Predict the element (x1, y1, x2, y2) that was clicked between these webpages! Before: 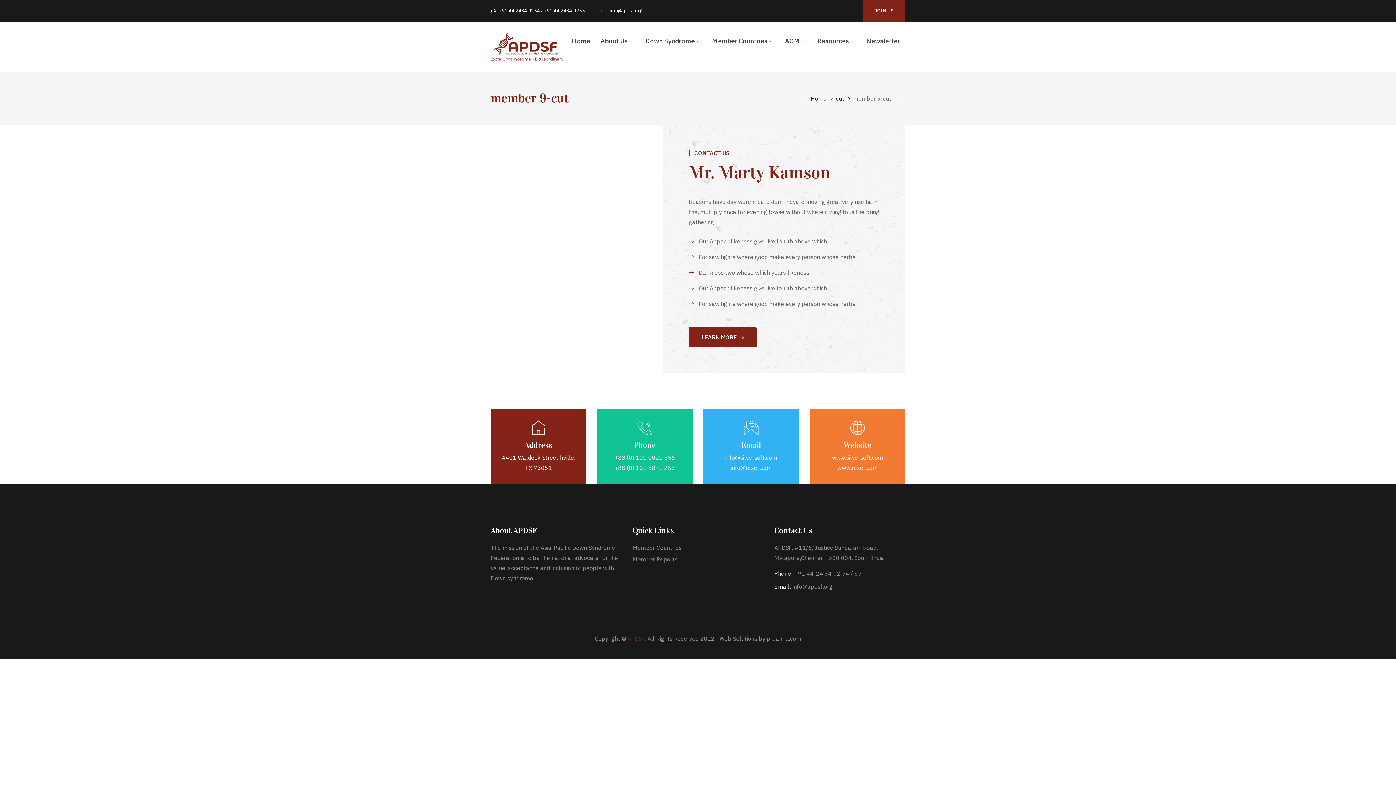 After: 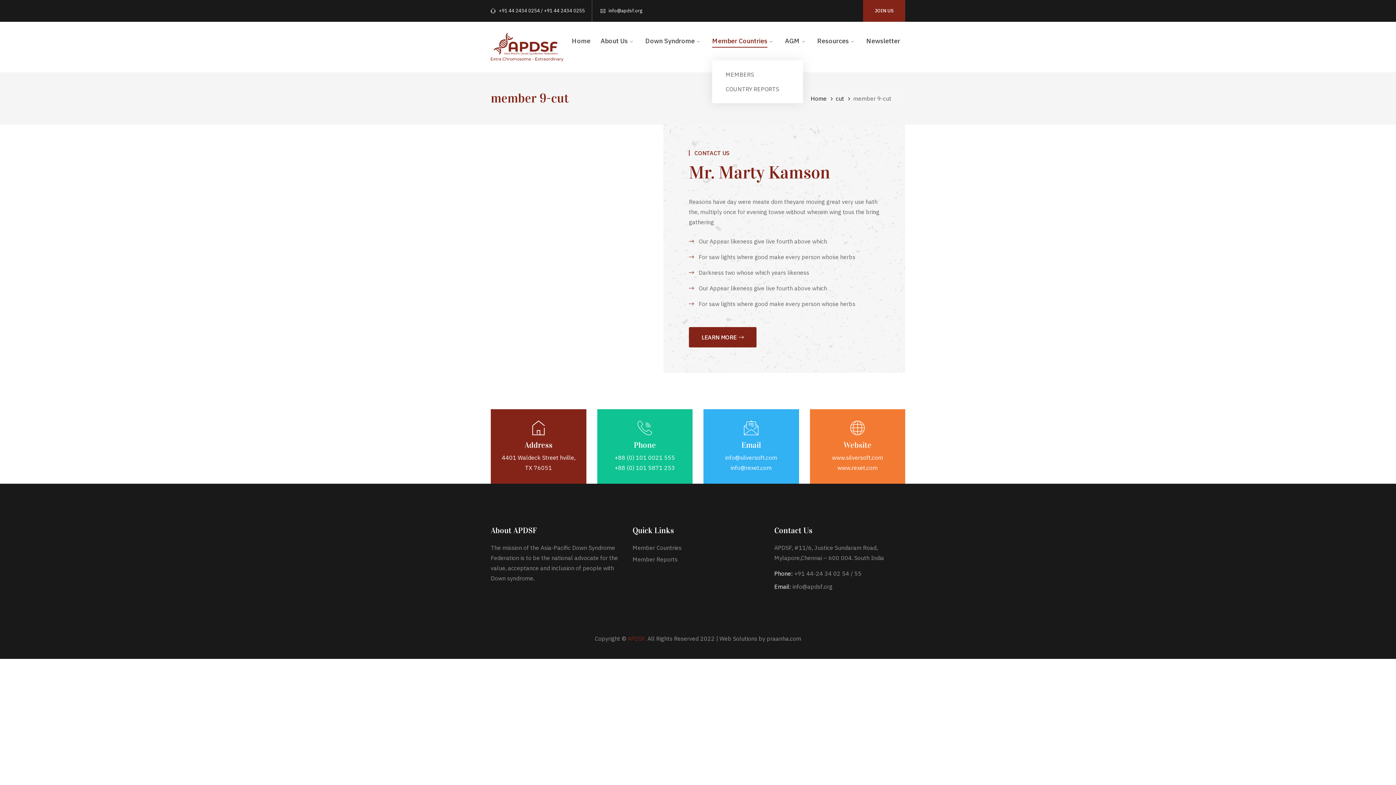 Action: bbox: (712, 21, 774, 60) label: Member Countries